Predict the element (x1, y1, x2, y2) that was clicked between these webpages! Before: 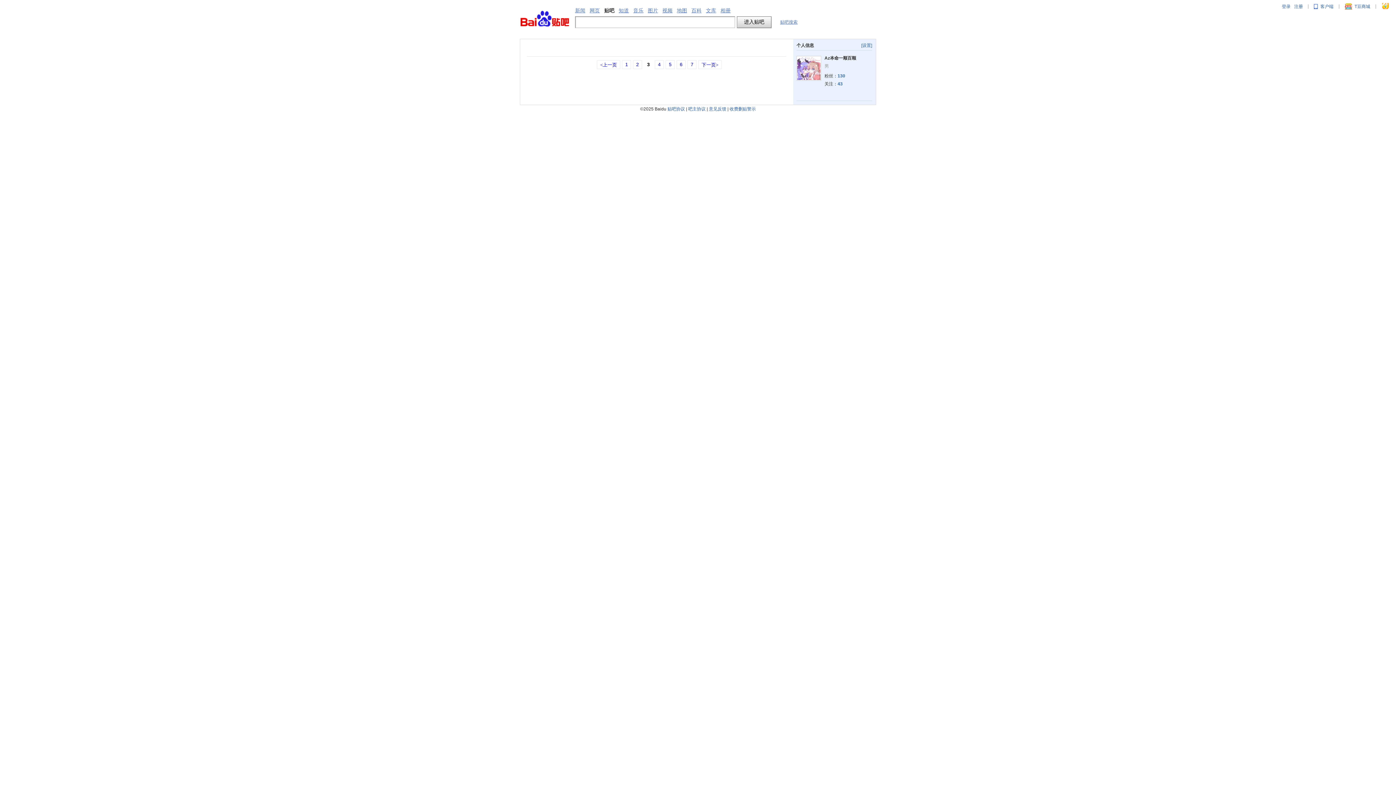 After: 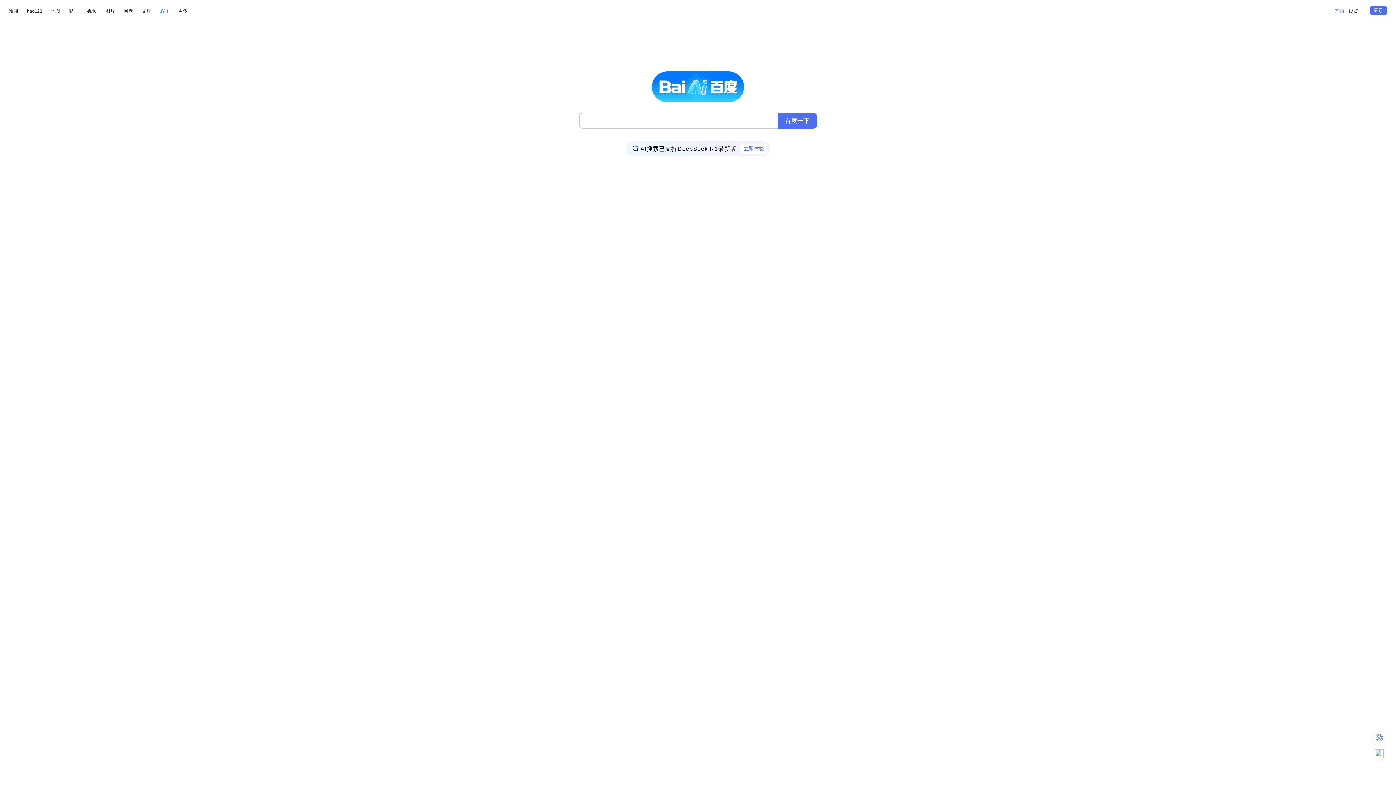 Action: label: 新闻 bbox: (575, 7, 585, 13)